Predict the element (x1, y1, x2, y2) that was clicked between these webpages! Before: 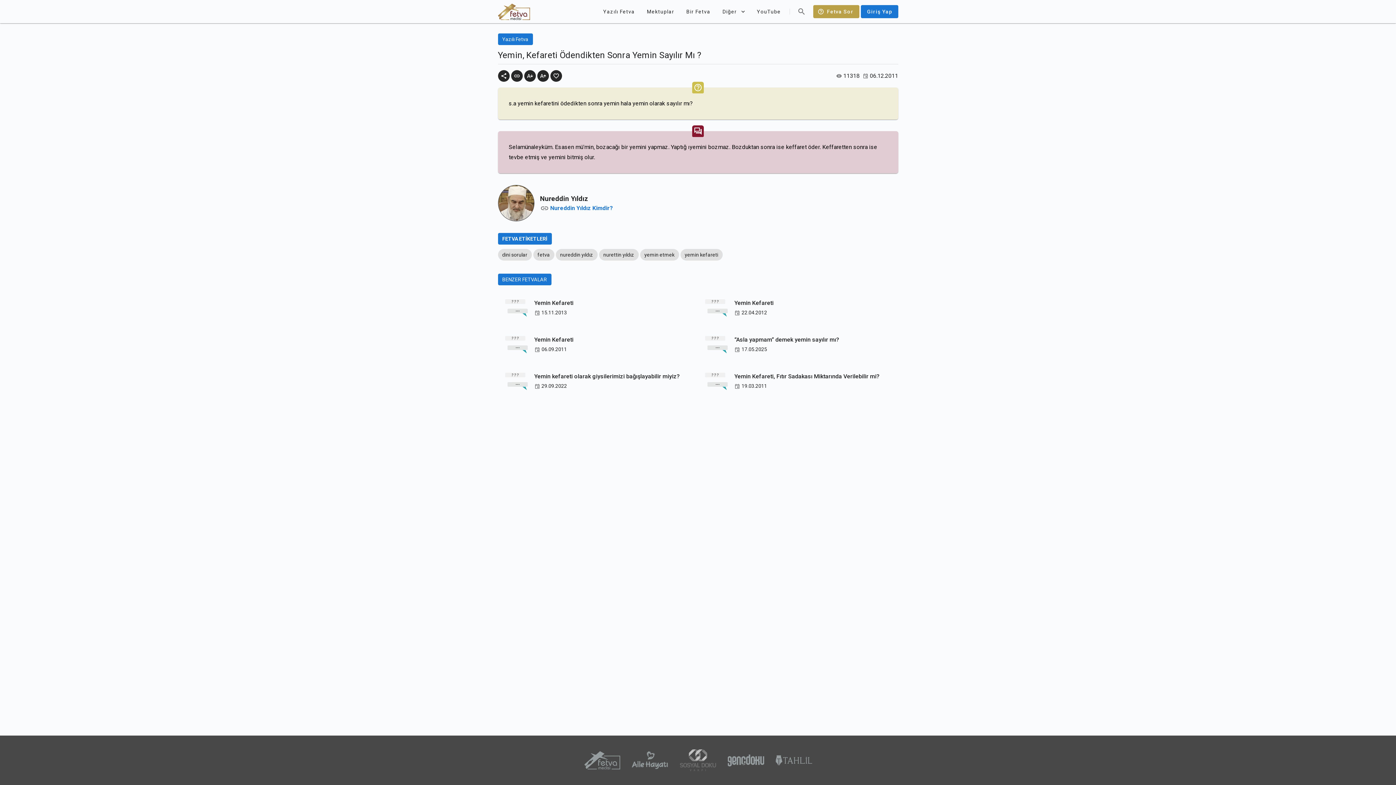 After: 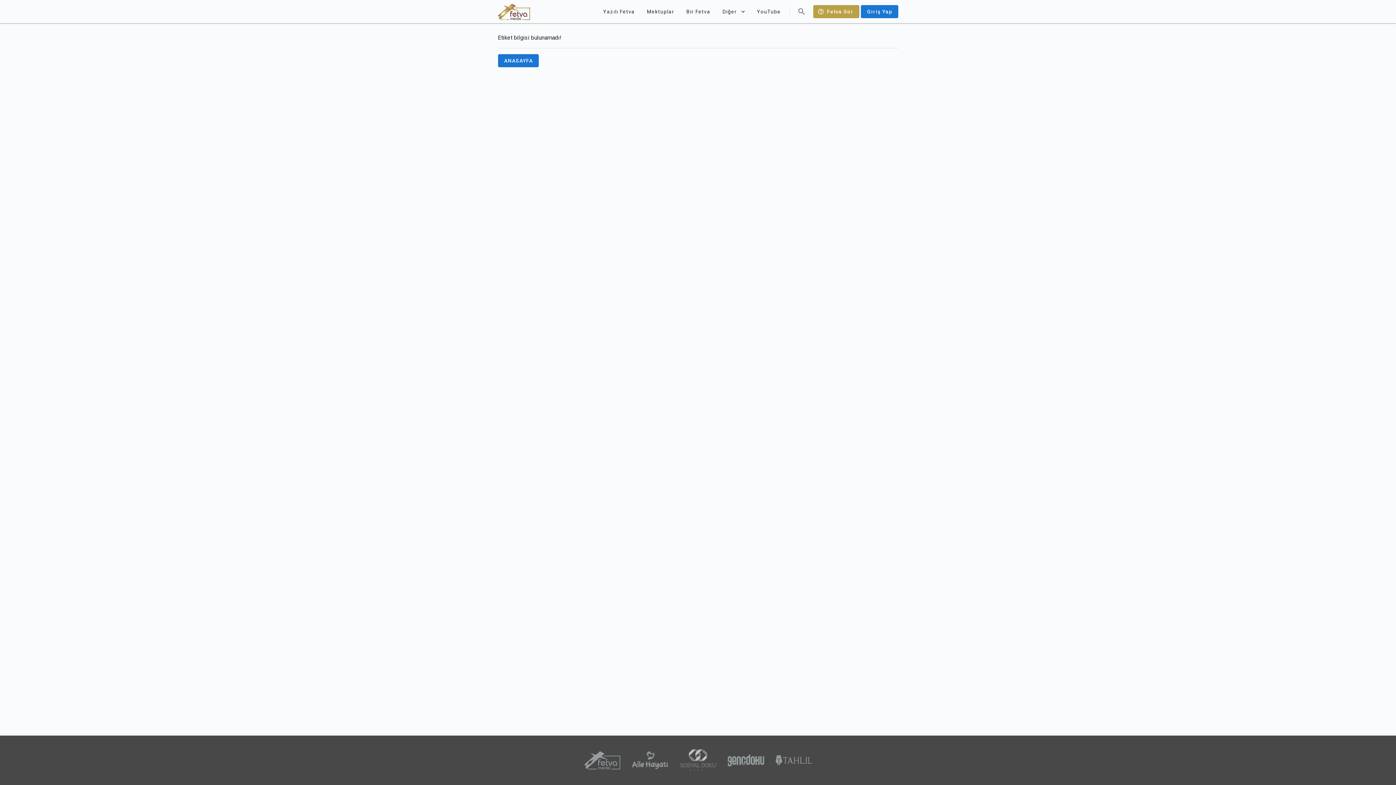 Action: label: yemin kefareti bbox: (679, 249, 720, 260)